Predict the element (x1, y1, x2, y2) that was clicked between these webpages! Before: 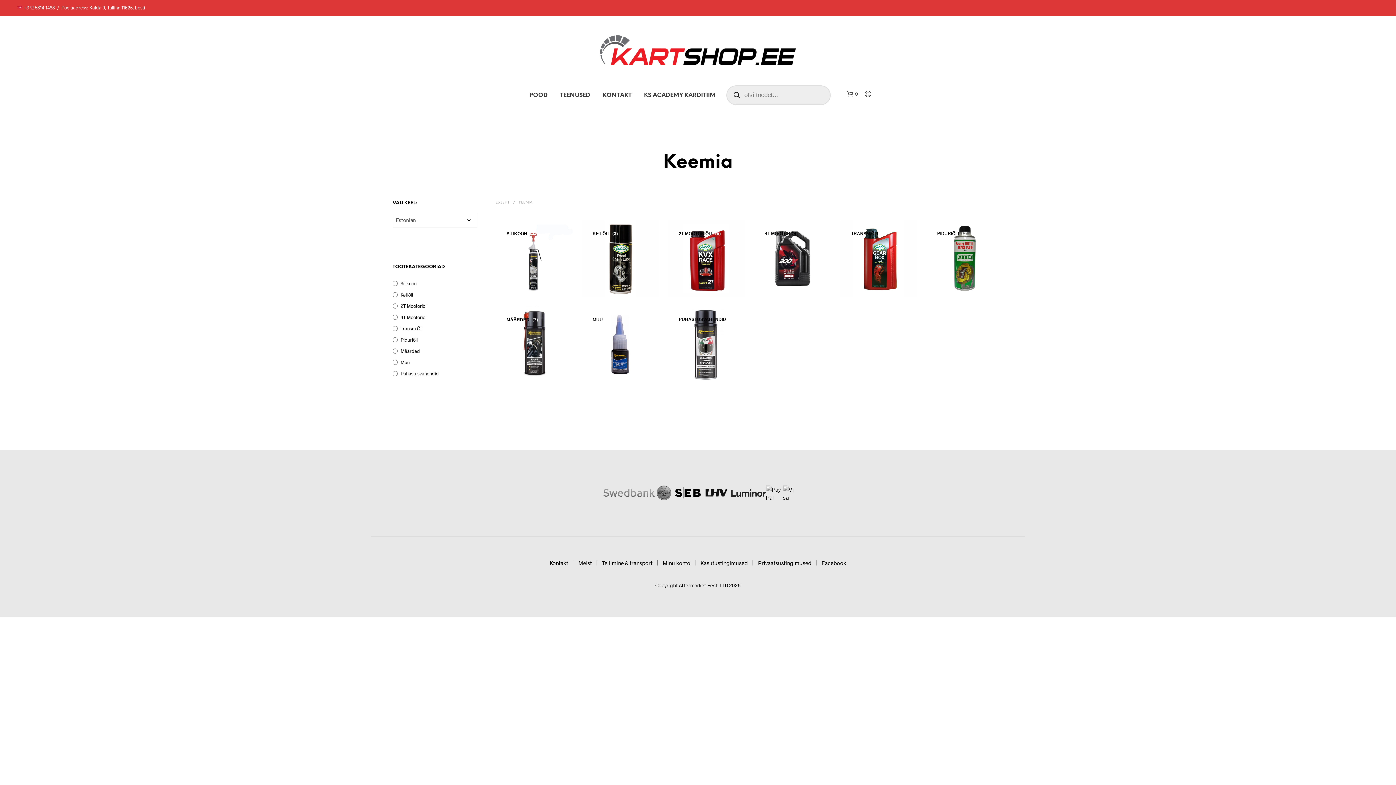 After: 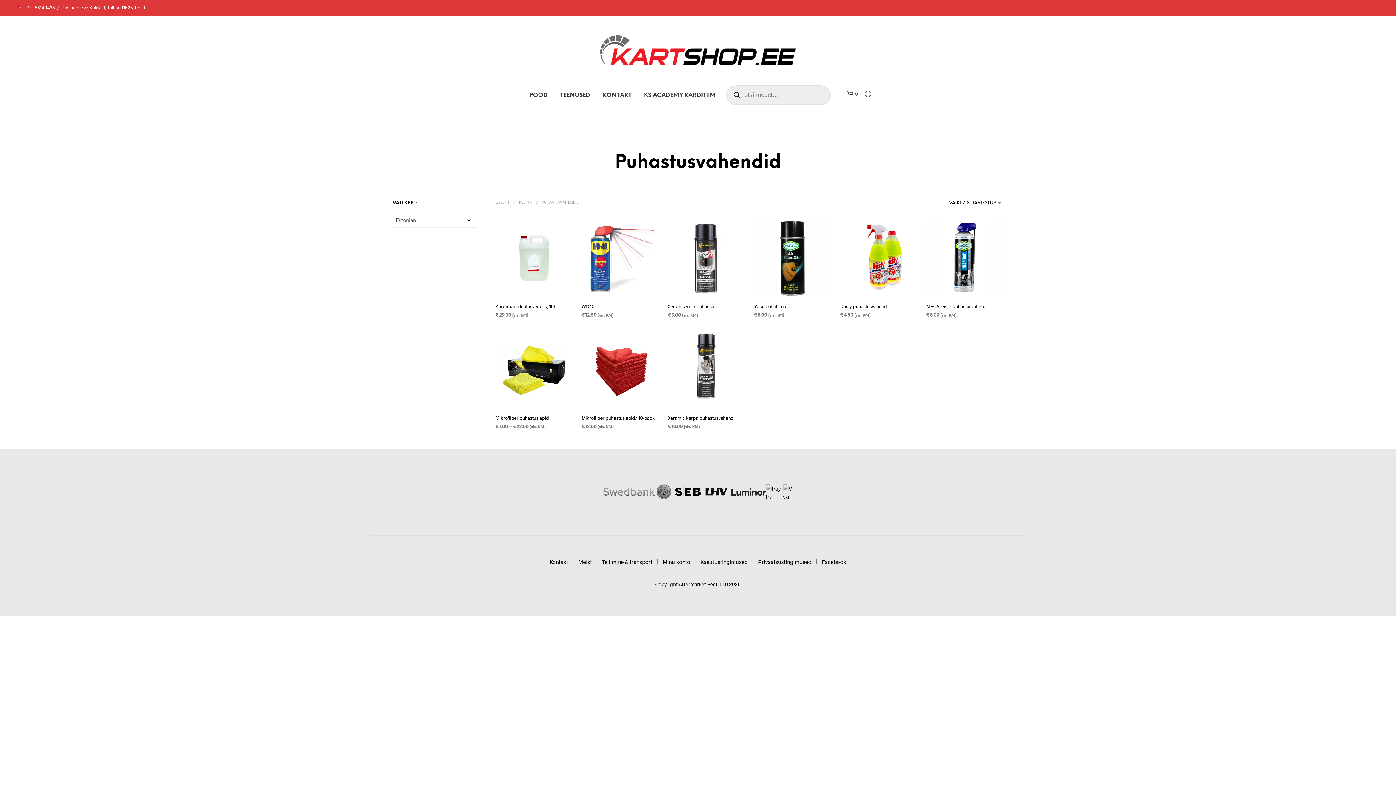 Action: label: Visit product category Puhastusvahendid bbox: (668, 306, 745, 383)